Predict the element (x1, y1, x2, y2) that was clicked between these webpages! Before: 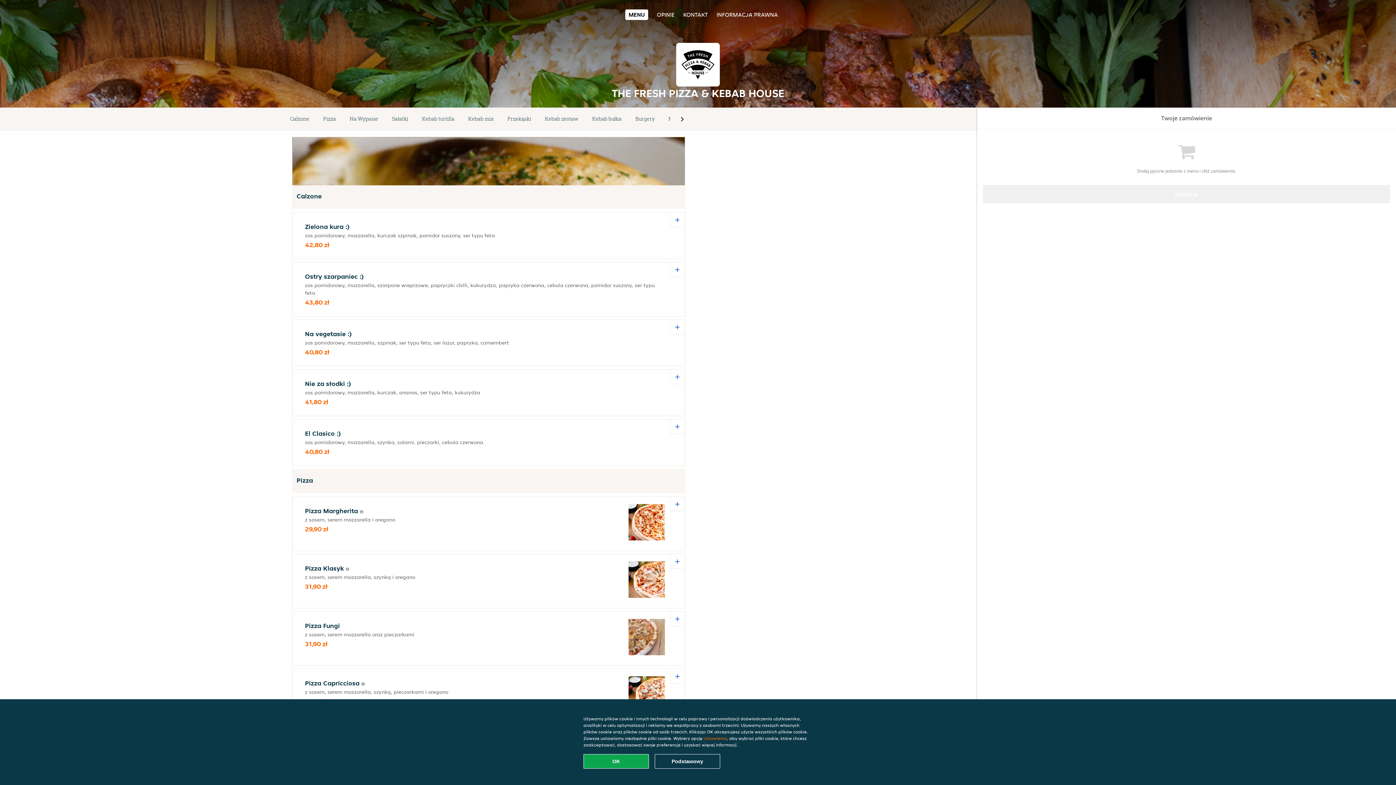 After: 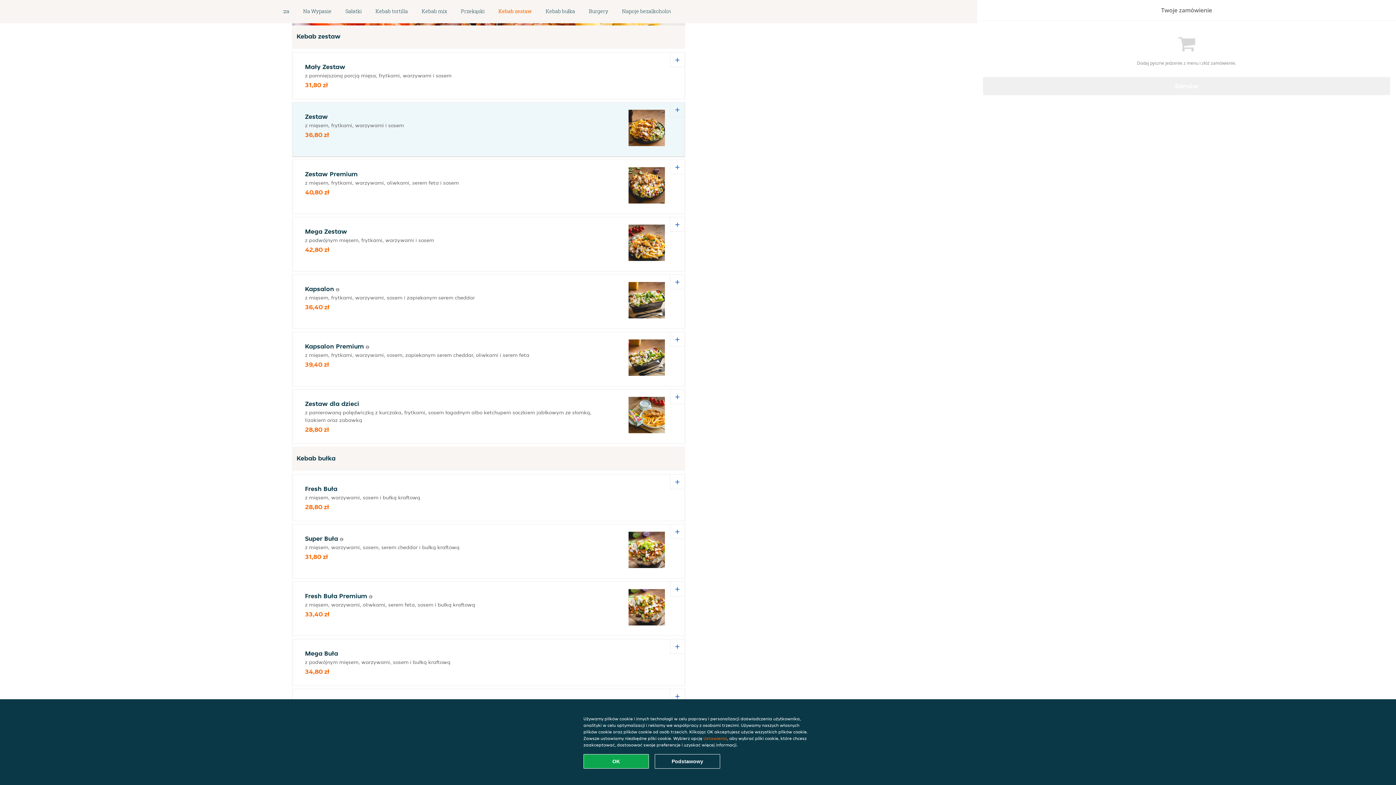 Action: bbox: (538, 114, 585, 124) label: Kebab zestaw